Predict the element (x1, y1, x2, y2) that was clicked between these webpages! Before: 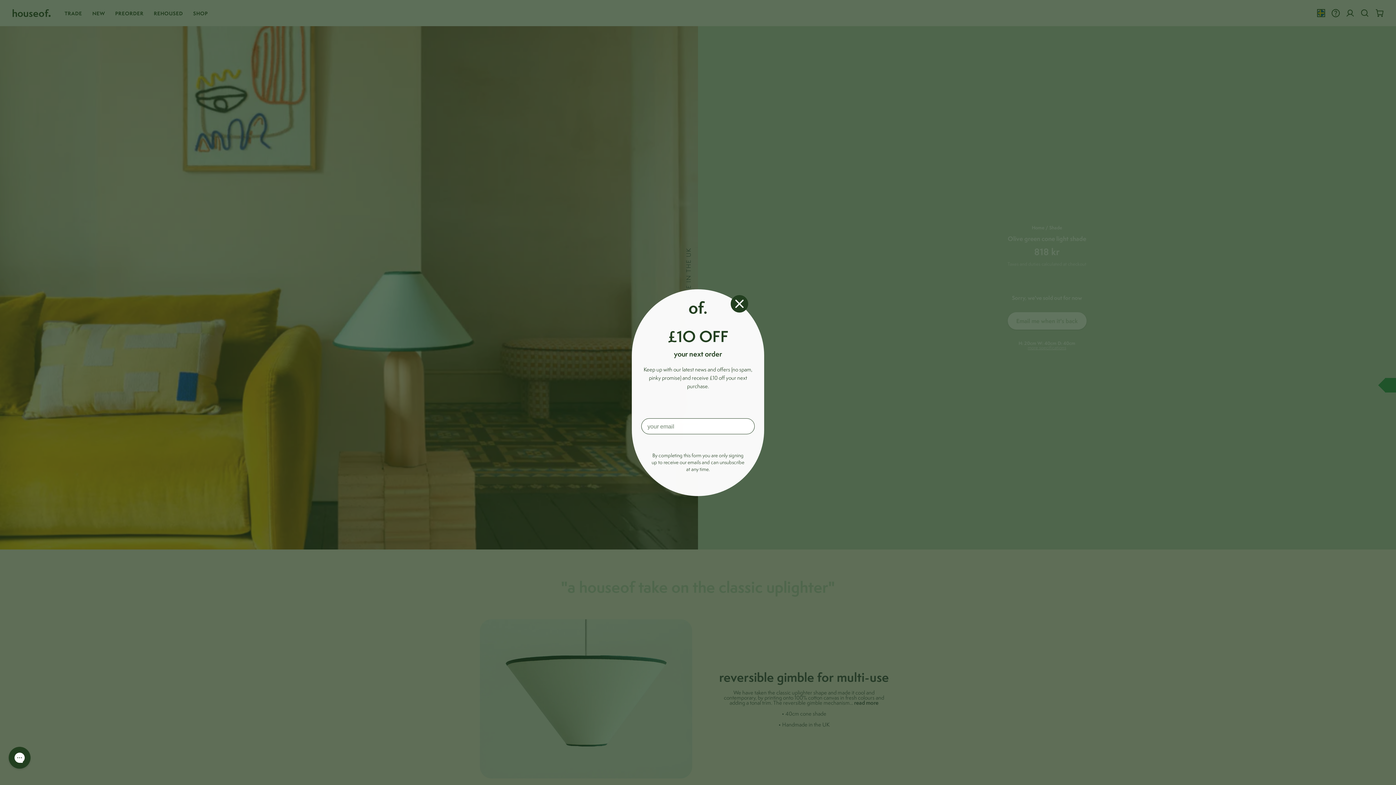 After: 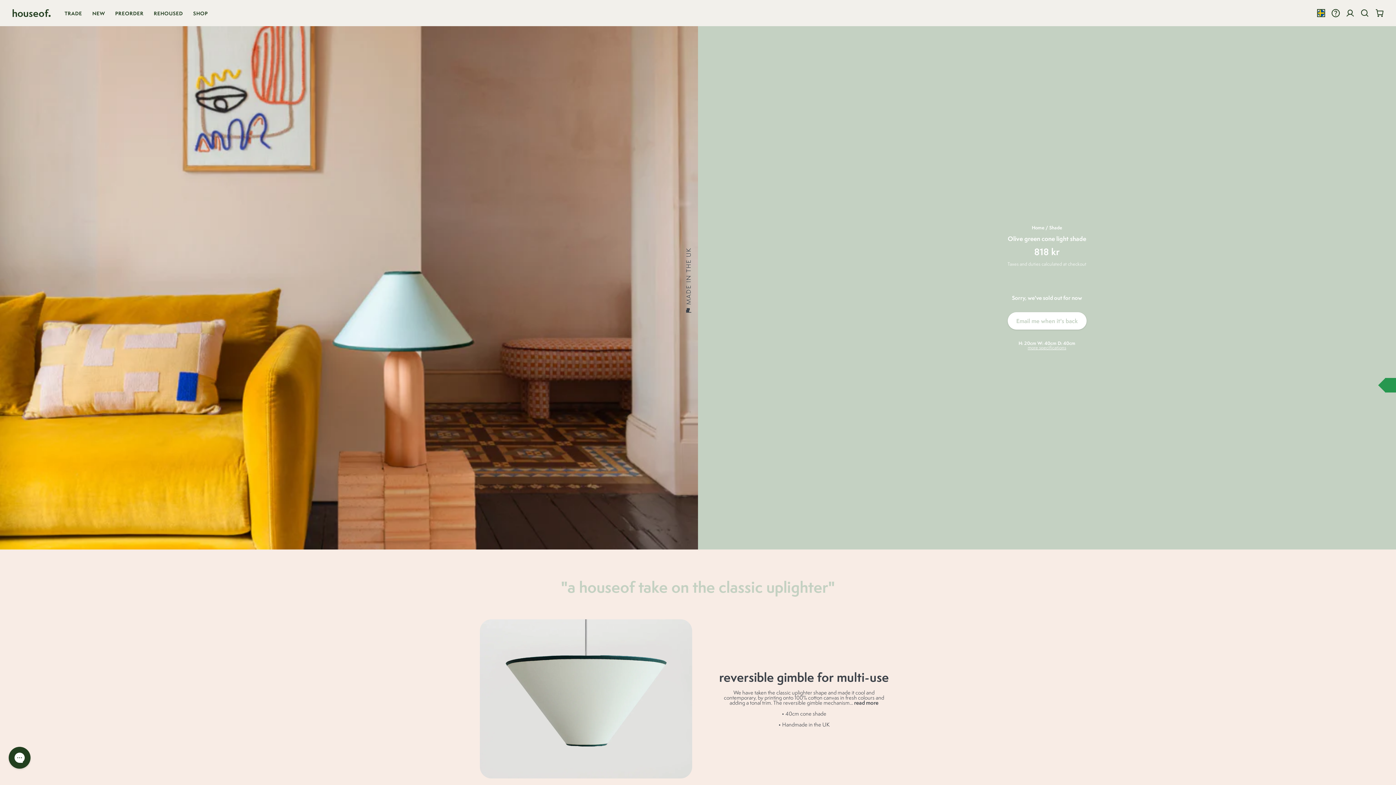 Action: bbox: (722, 295, 757, 312) label: Close dialog